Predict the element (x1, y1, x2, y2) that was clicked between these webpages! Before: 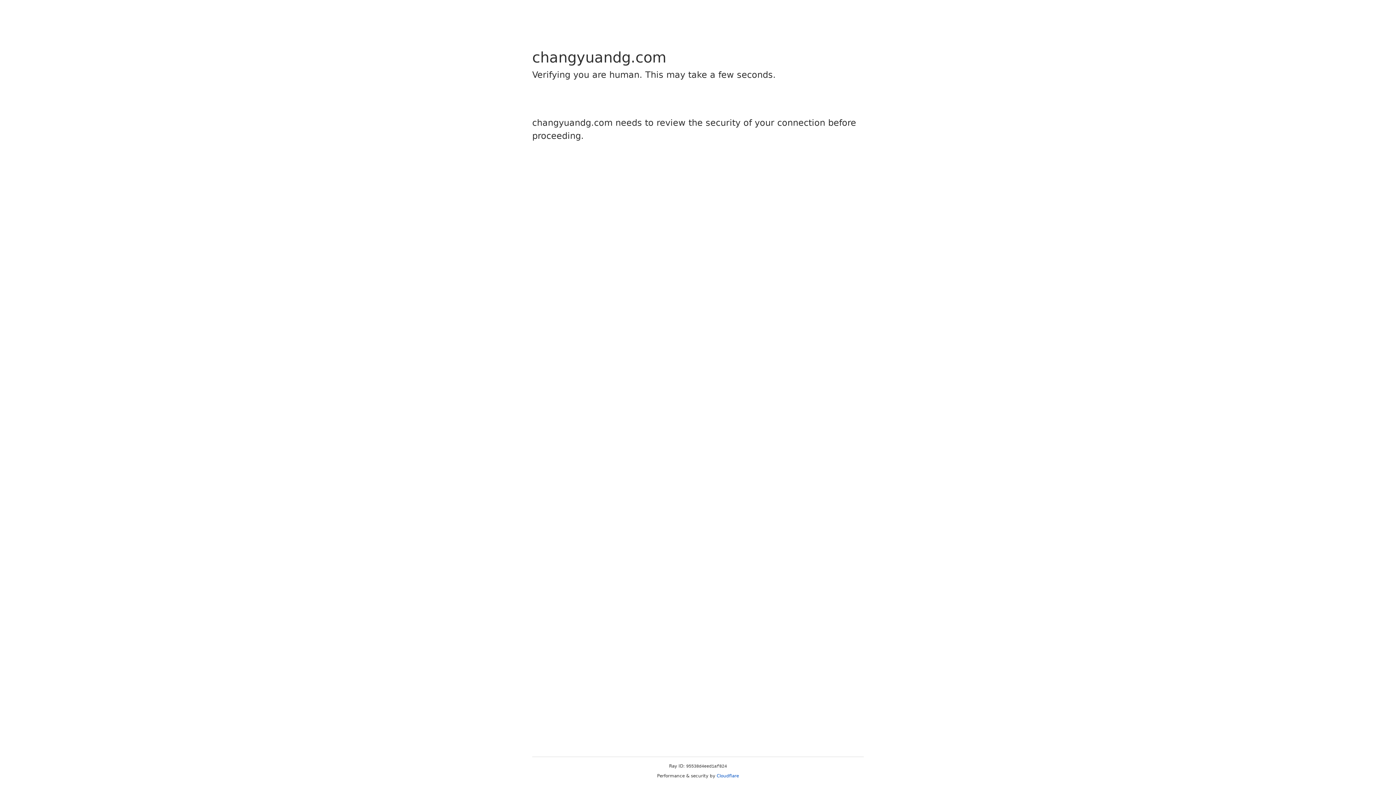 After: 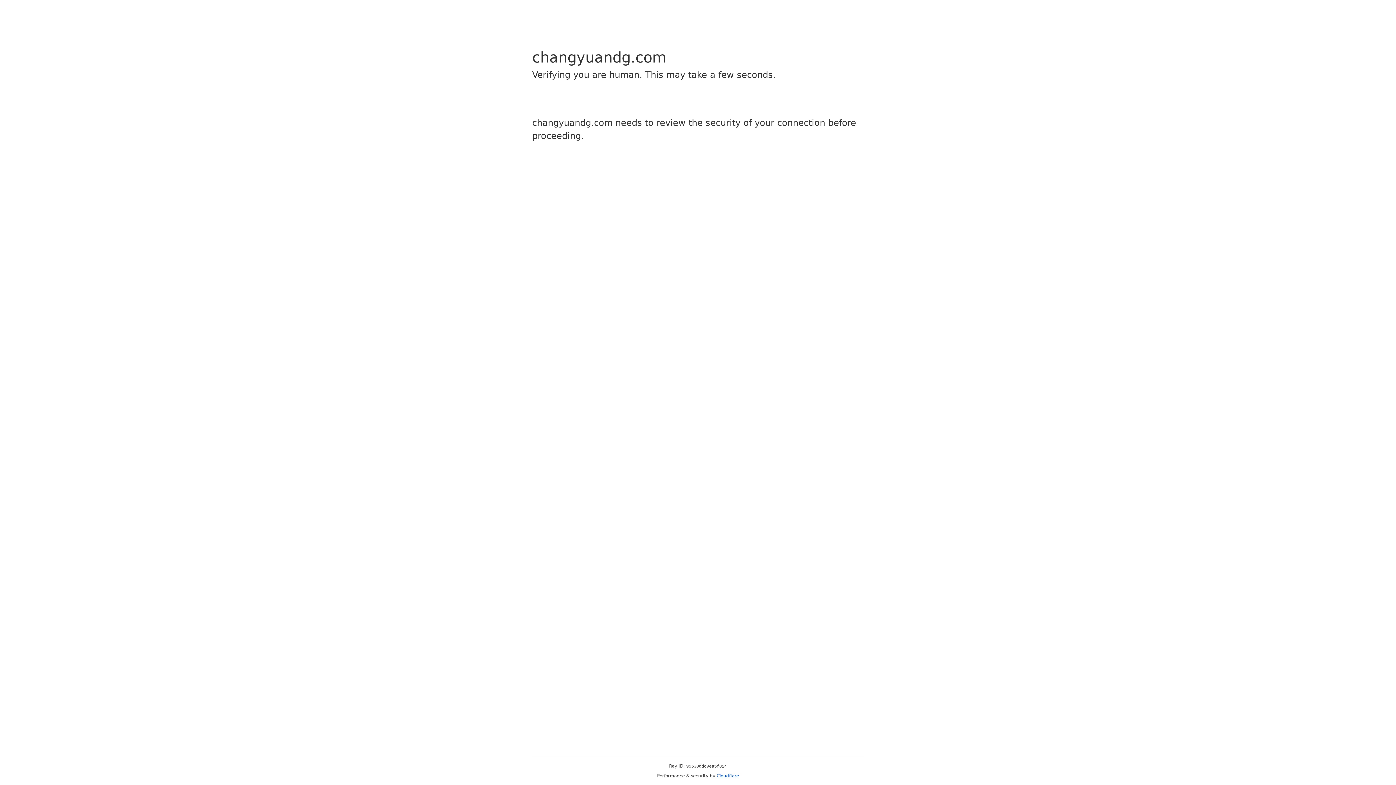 Action: bbox: (716, 773, 739, 778) label: Cloudflare